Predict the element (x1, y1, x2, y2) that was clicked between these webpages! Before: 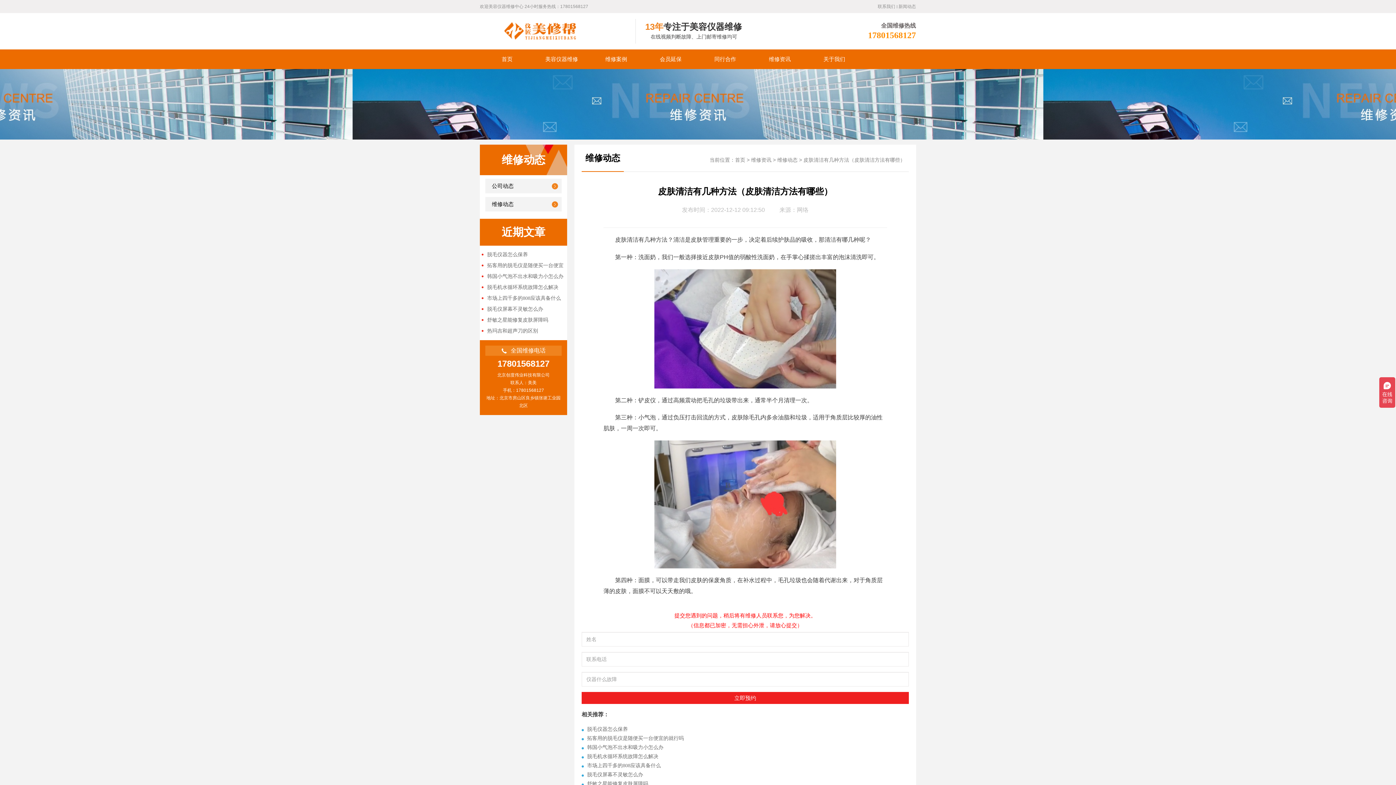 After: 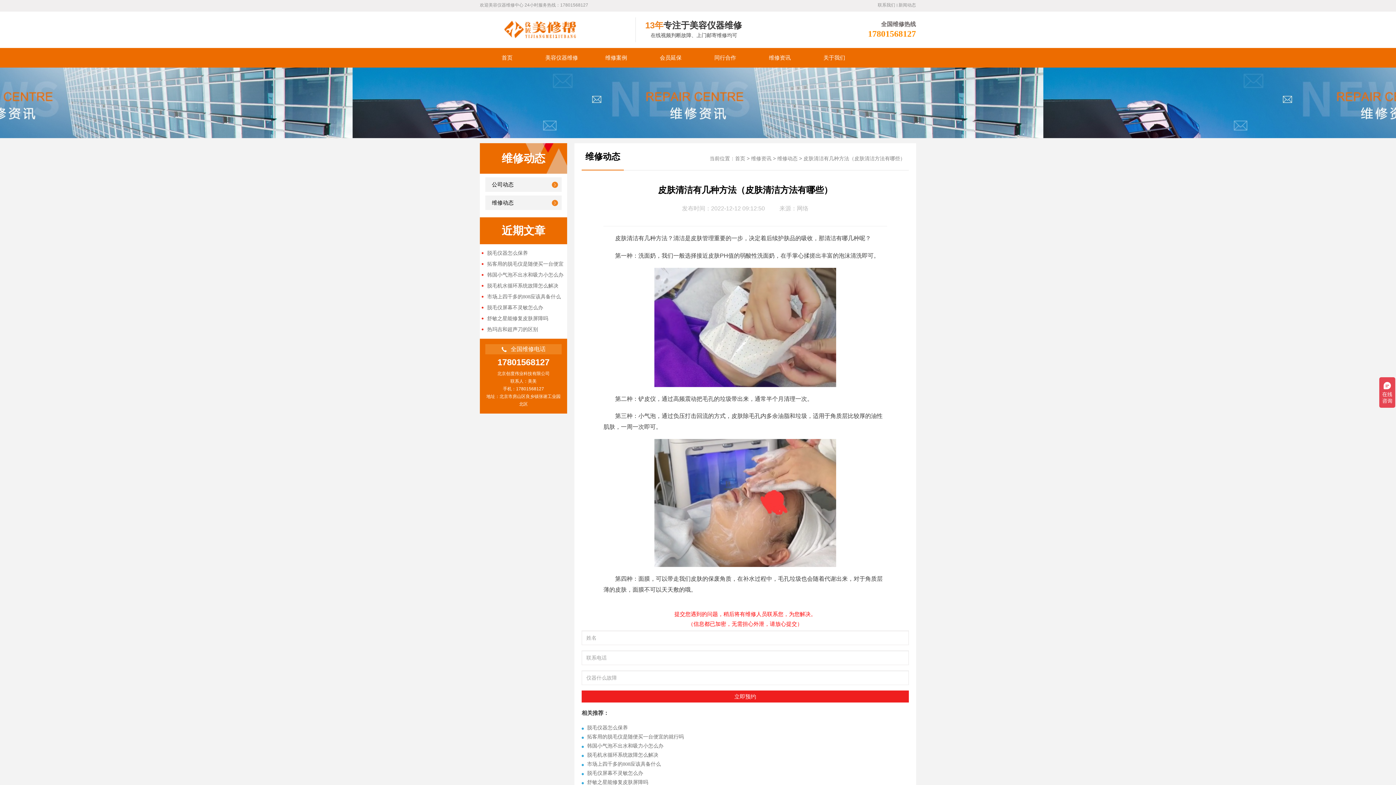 Action: label: ﻿舒敏之星能修复皮肤屏障吗 bbox: (587, 781, 648, 786)